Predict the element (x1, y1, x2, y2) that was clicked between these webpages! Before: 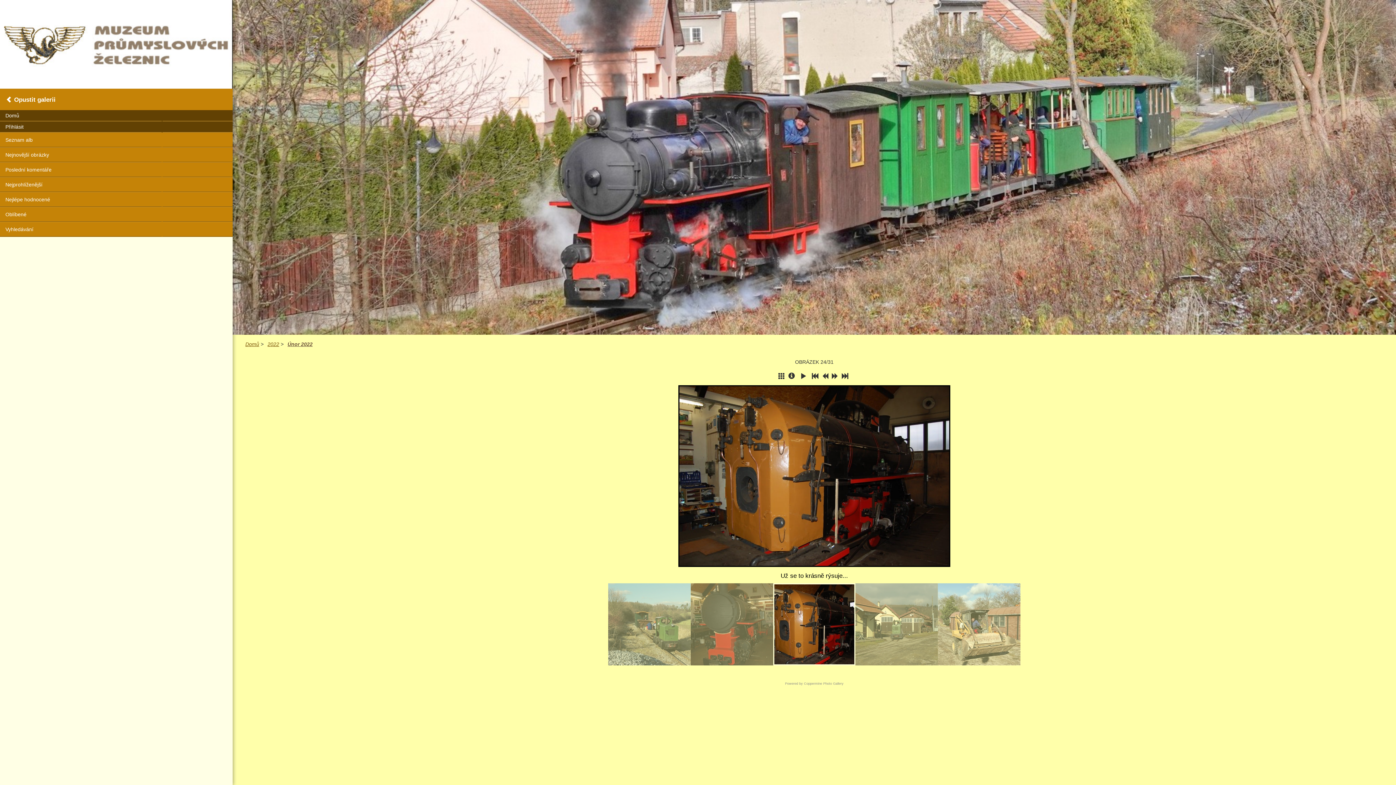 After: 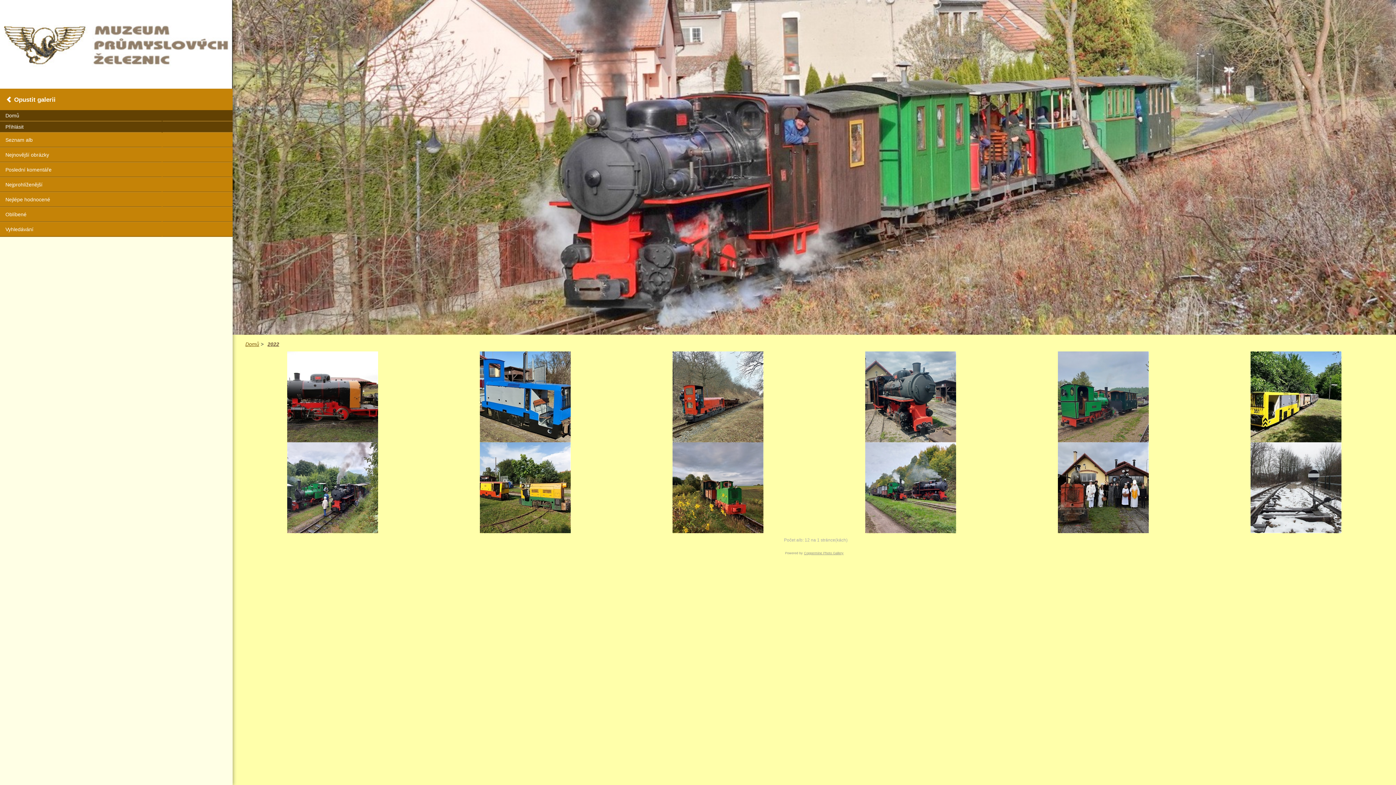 Action: label: 2022 bbox: (265, 341, 279, 347)